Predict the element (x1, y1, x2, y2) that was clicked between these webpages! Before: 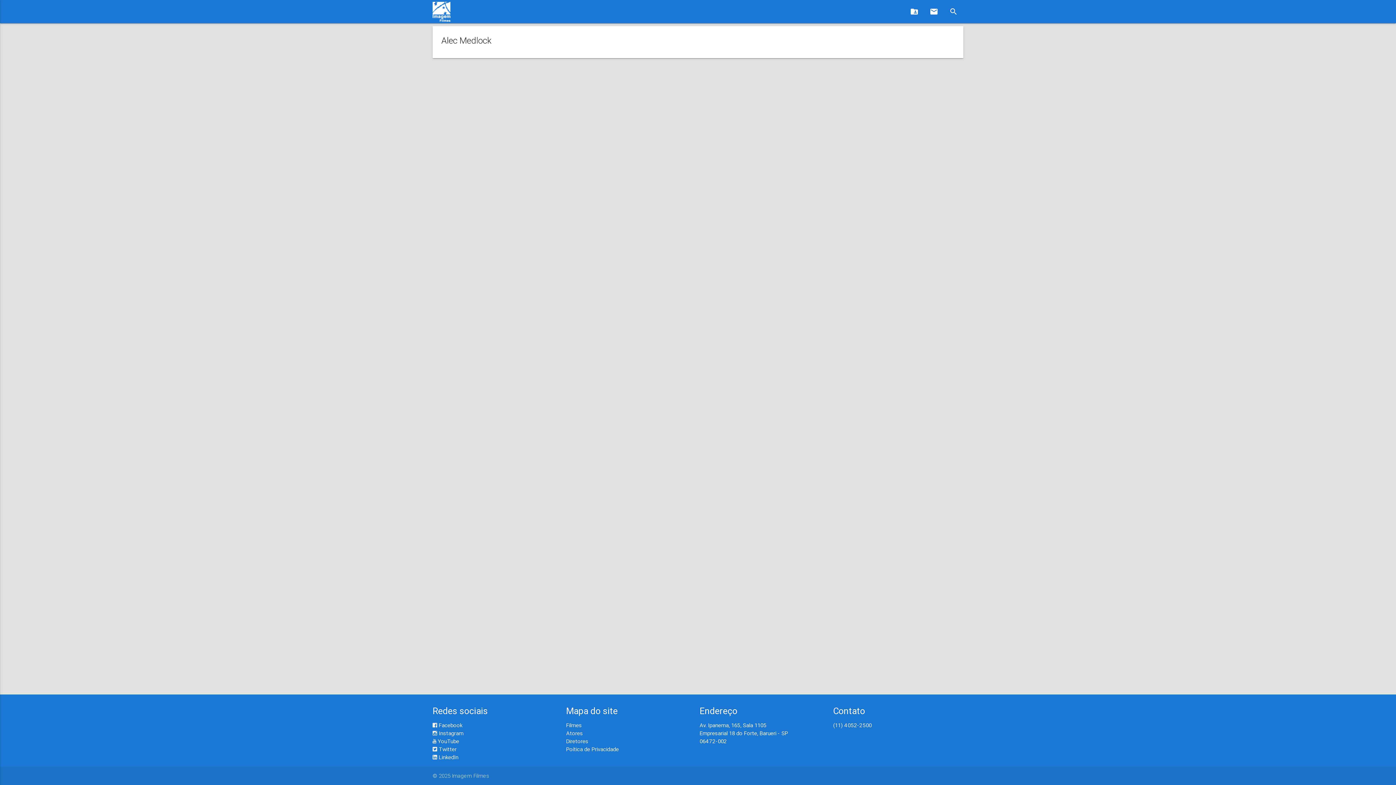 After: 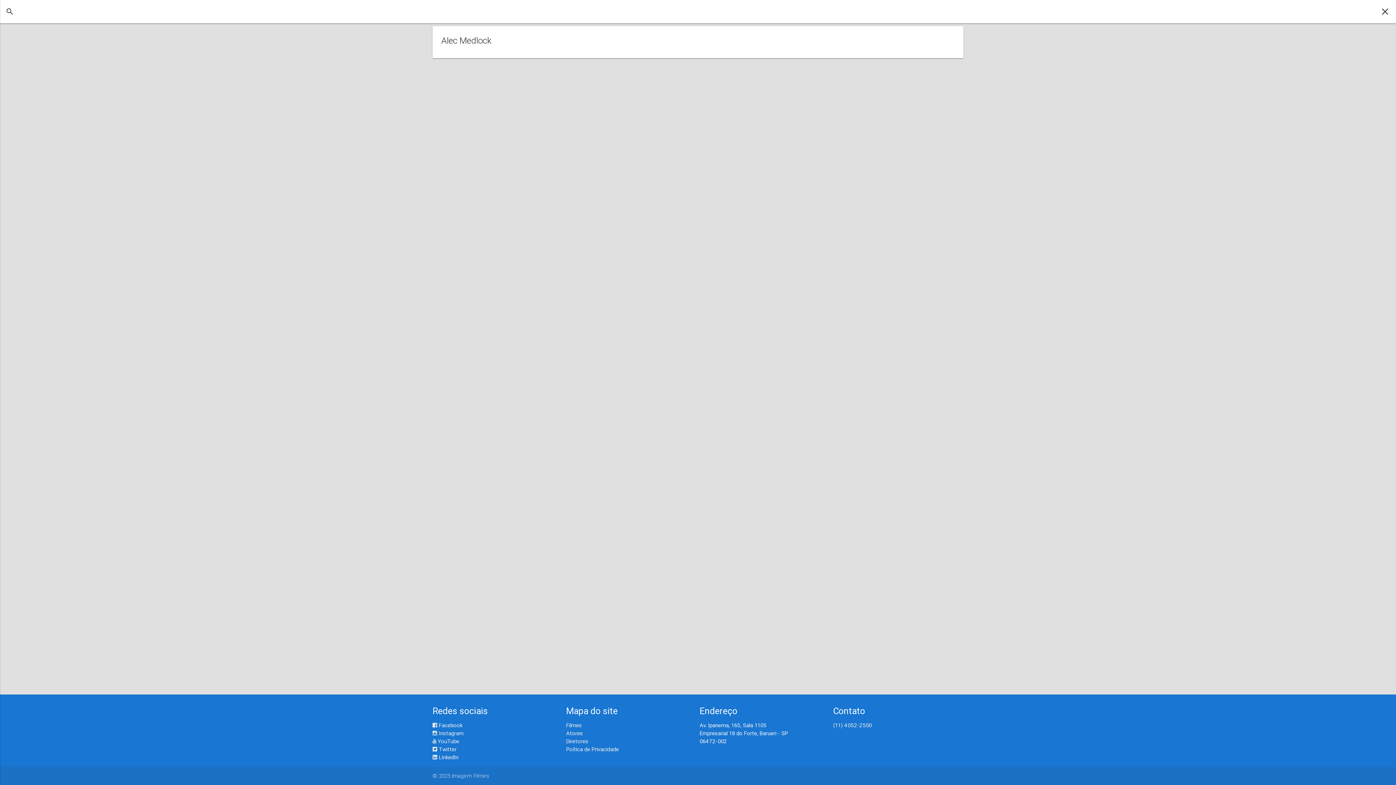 Action: label: search bbox: (944, 0, 963, 23)